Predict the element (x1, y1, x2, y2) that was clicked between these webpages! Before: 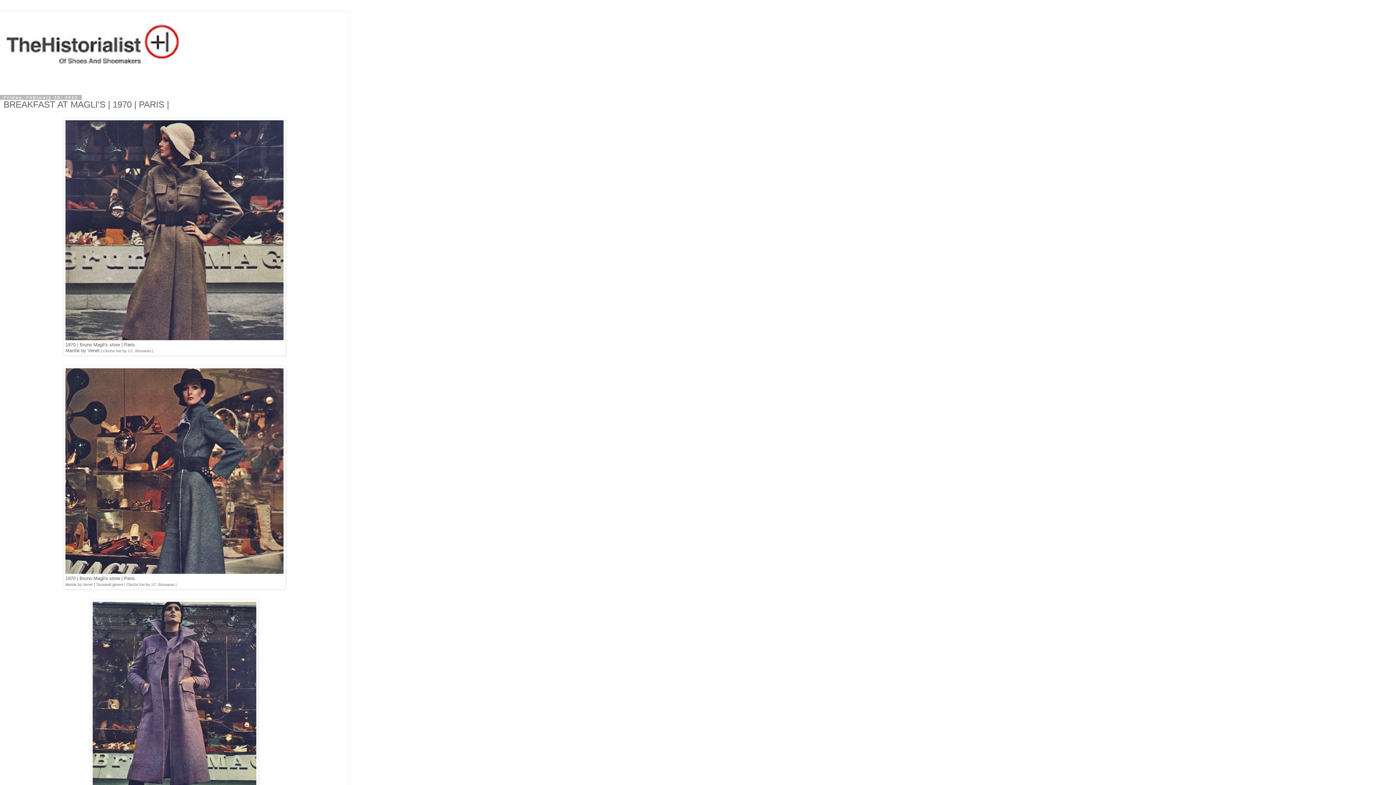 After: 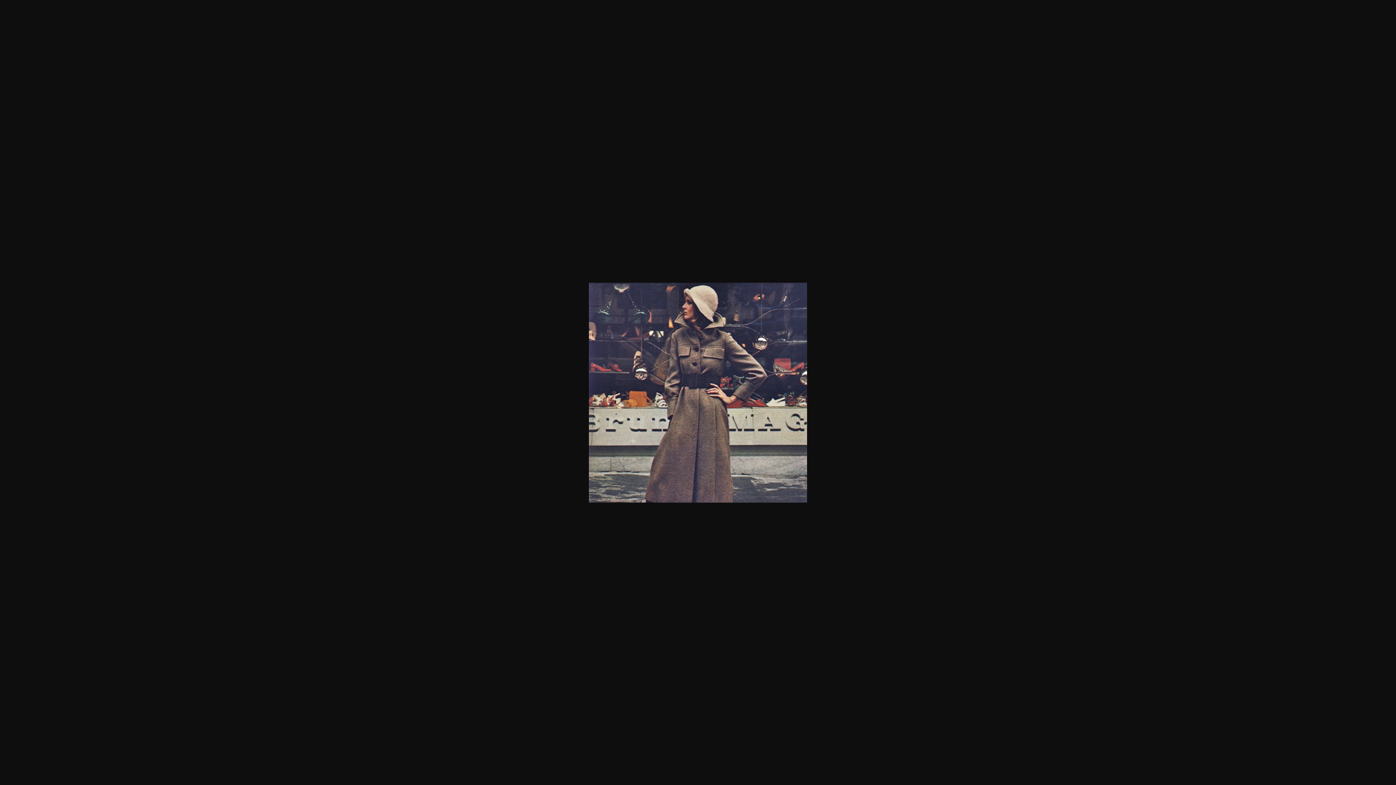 Action: bbox: (65, 335, 283, 341)